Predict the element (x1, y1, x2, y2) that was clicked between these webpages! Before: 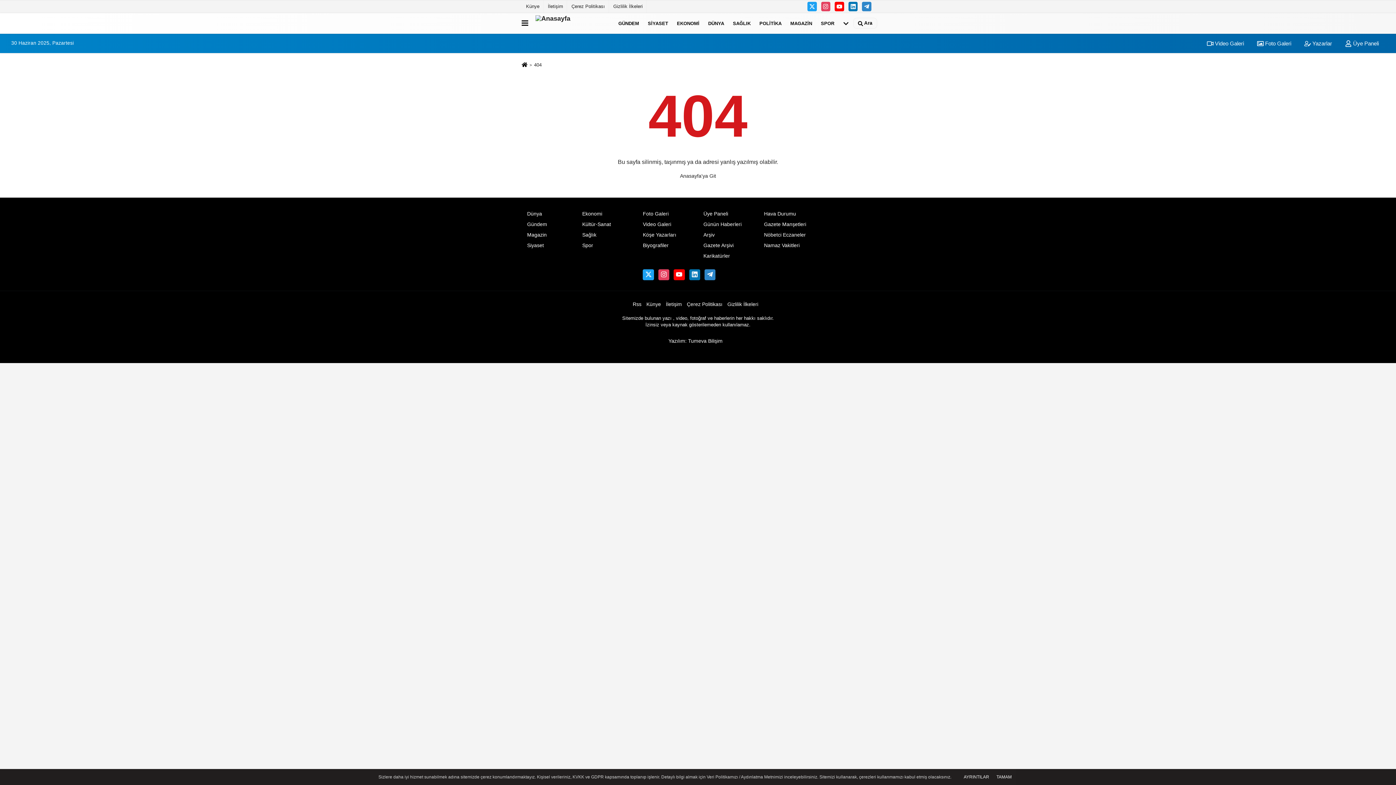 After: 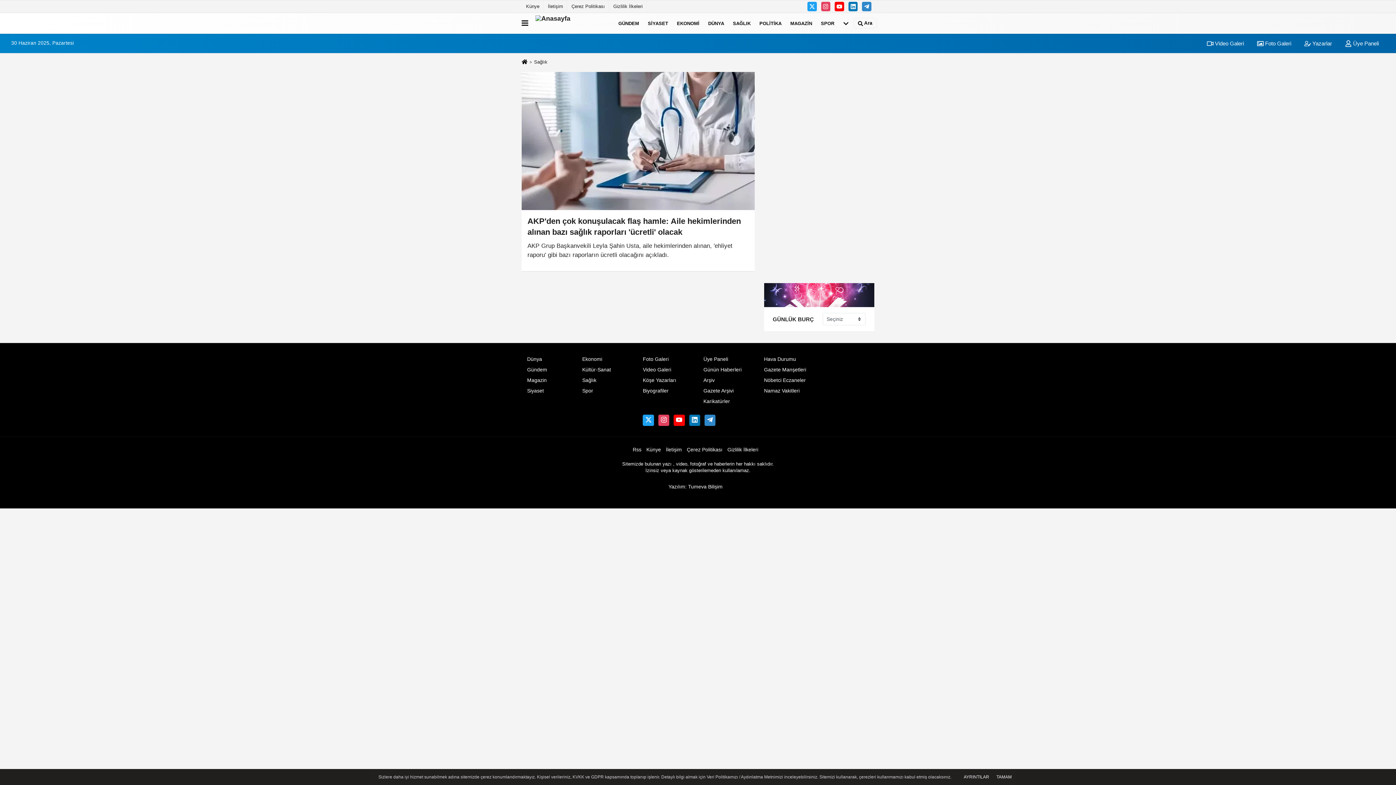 Action: label: Sağlık bbox: (582, 232, 596, 237)